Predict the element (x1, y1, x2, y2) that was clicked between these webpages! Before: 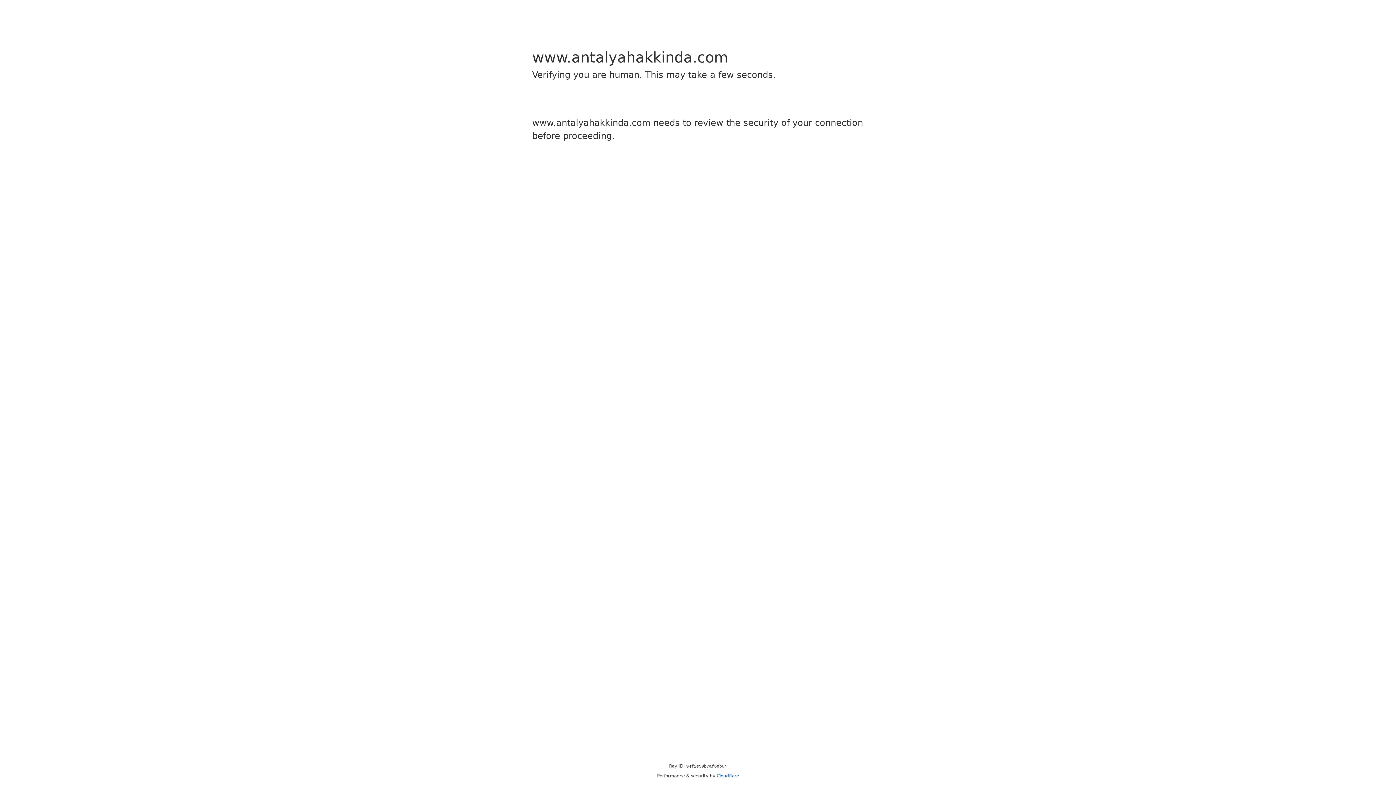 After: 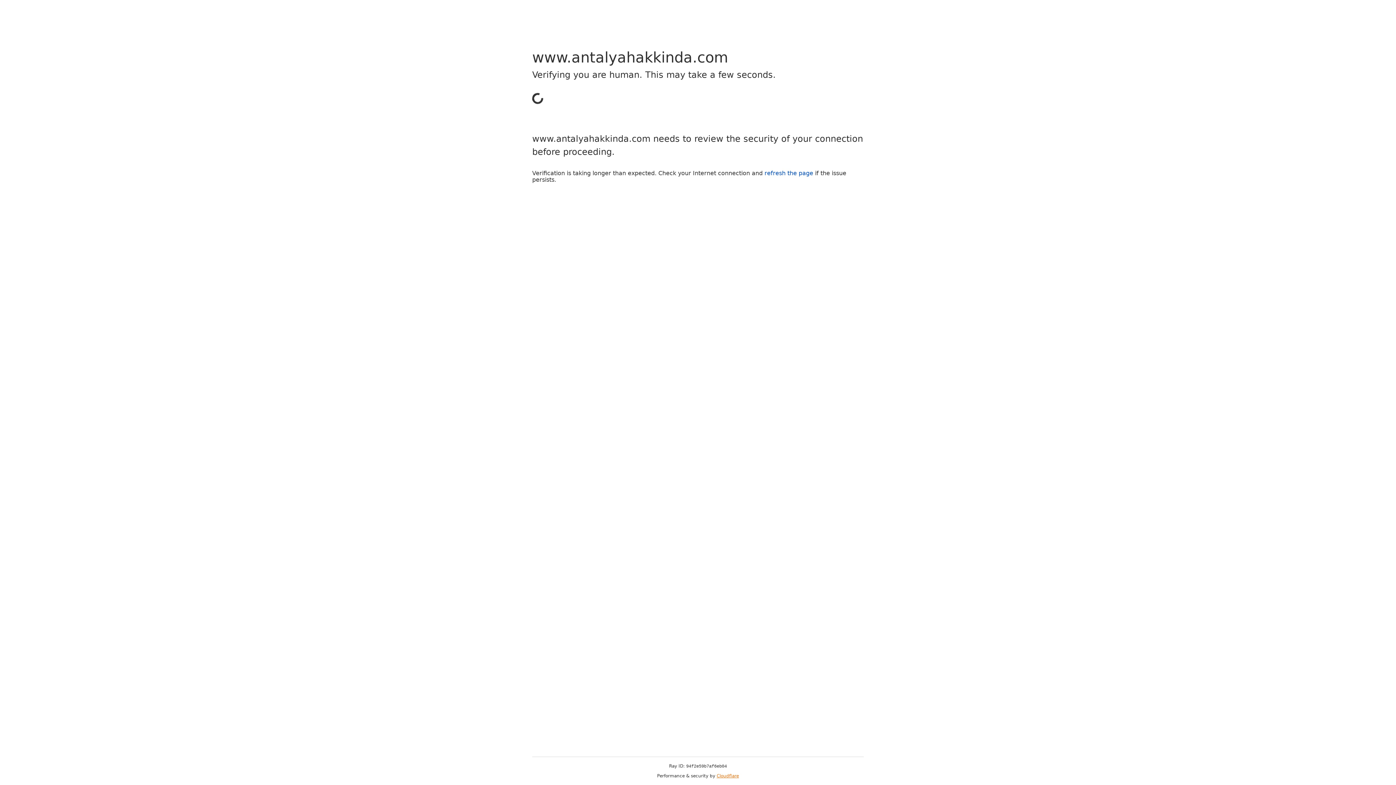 Action: label: Cloudflare bbox: (716, 773, 739, 778)